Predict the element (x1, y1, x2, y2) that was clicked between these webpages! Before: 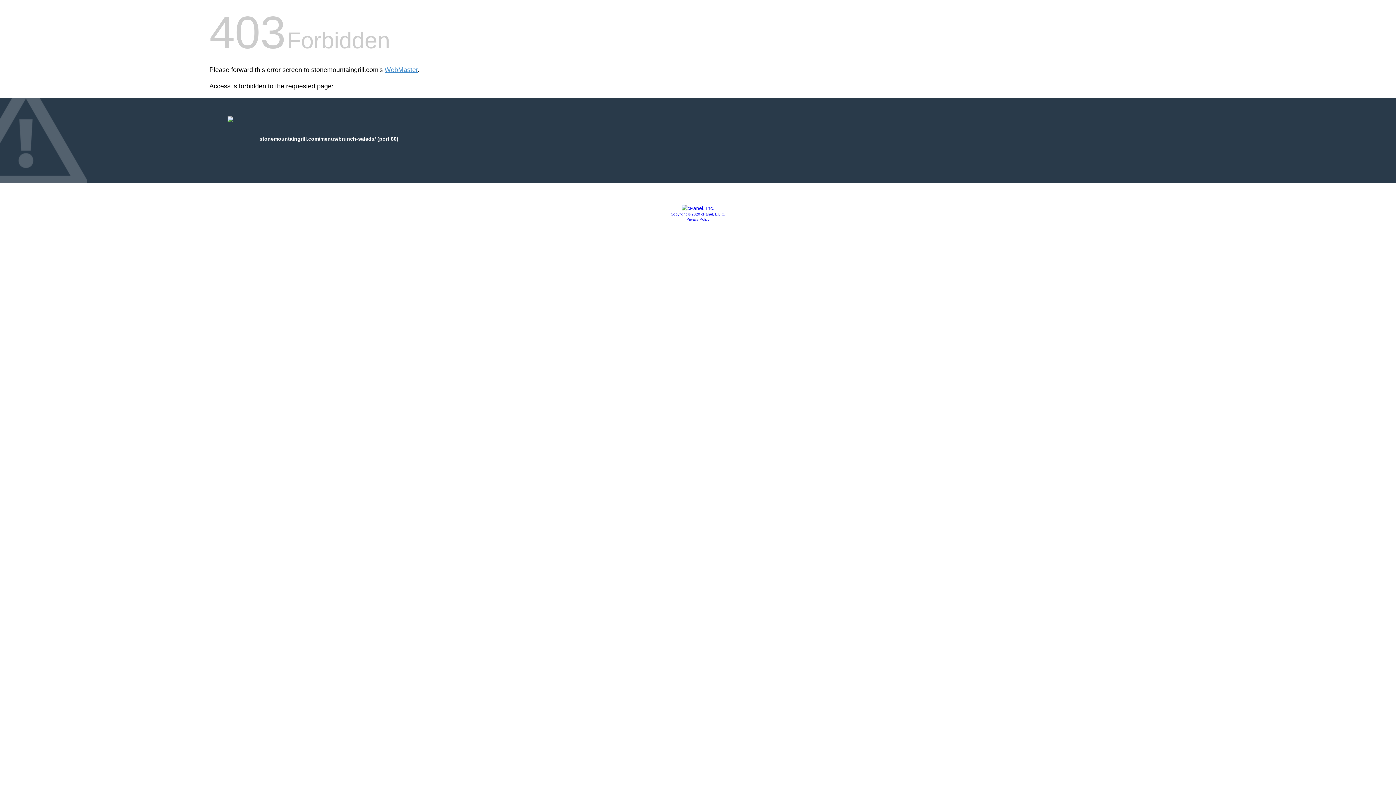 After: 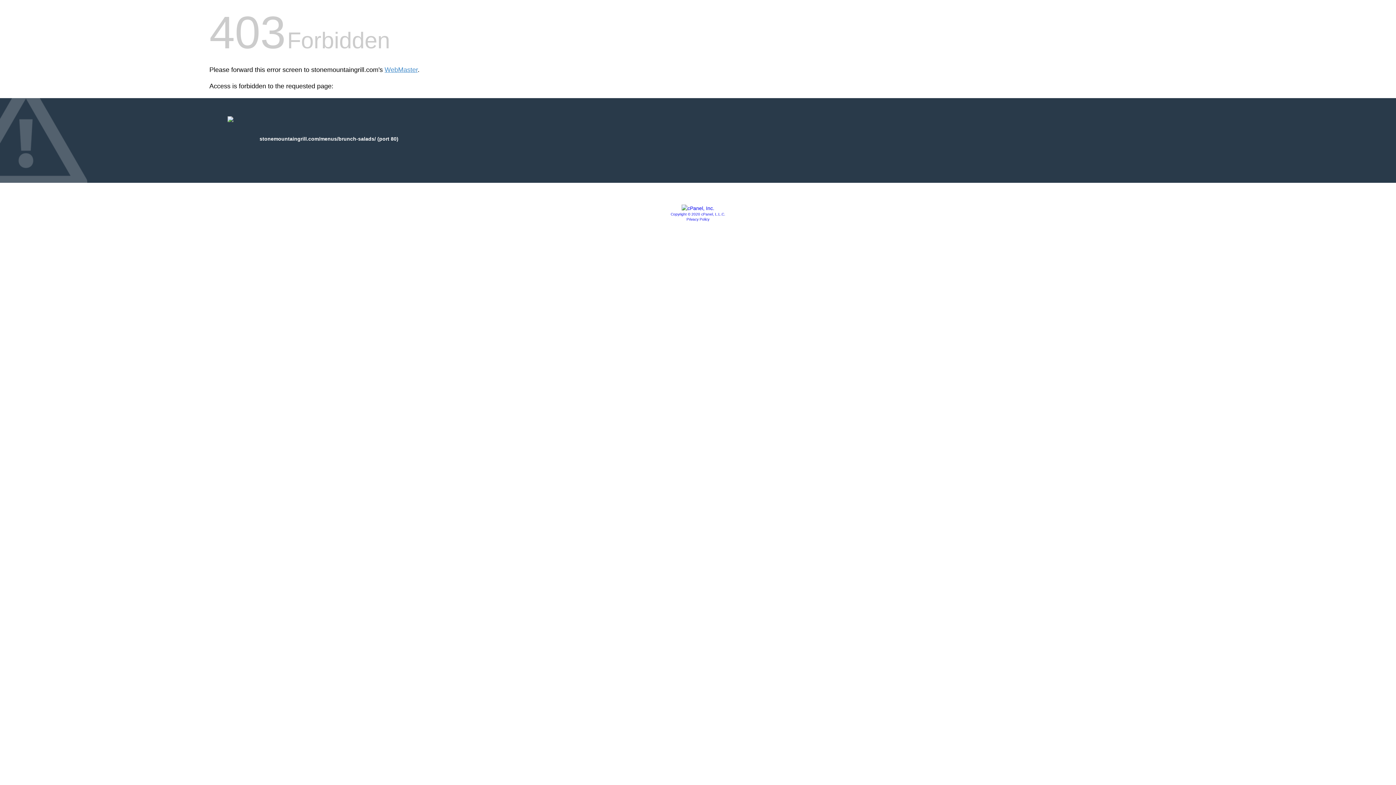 Action: label: Privacy Policy bbox: (686, 217, 709, 221)